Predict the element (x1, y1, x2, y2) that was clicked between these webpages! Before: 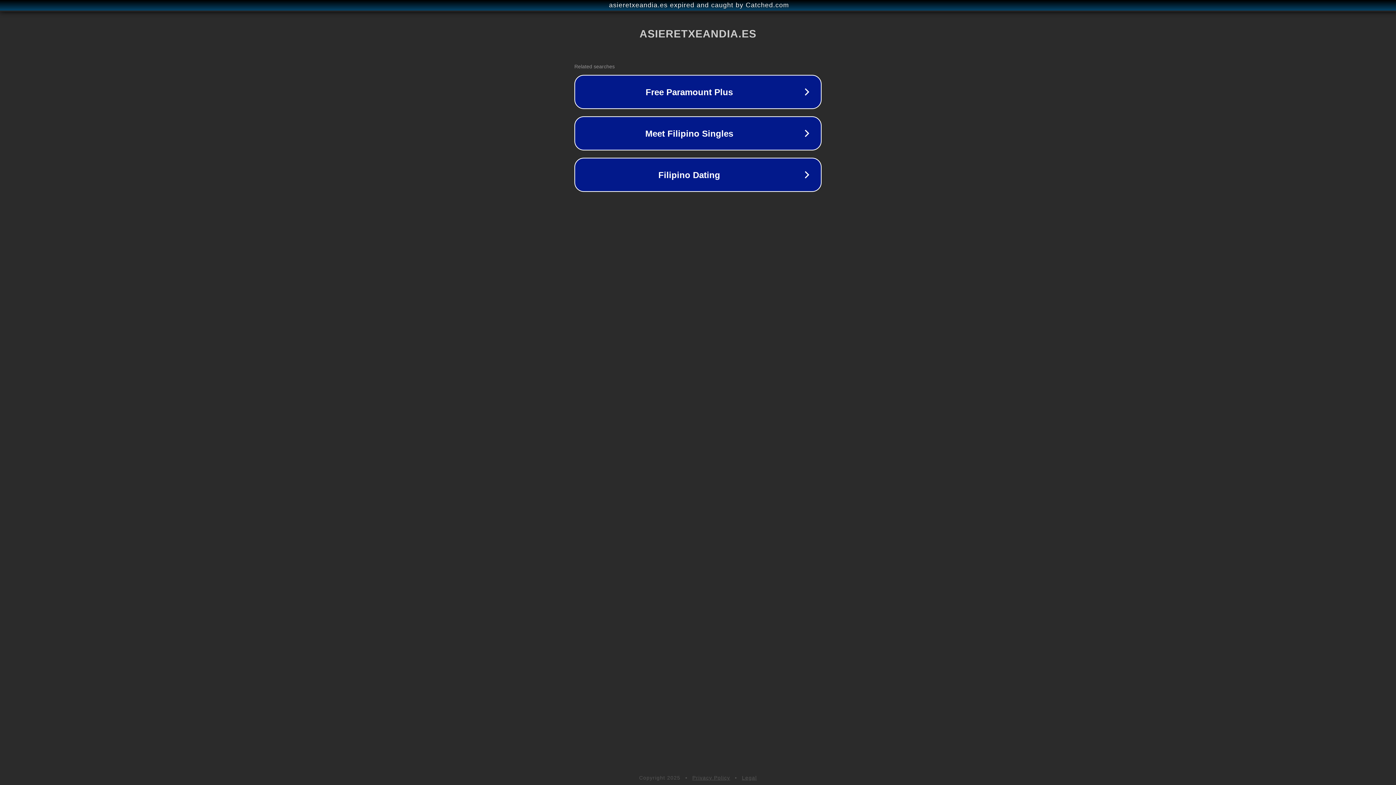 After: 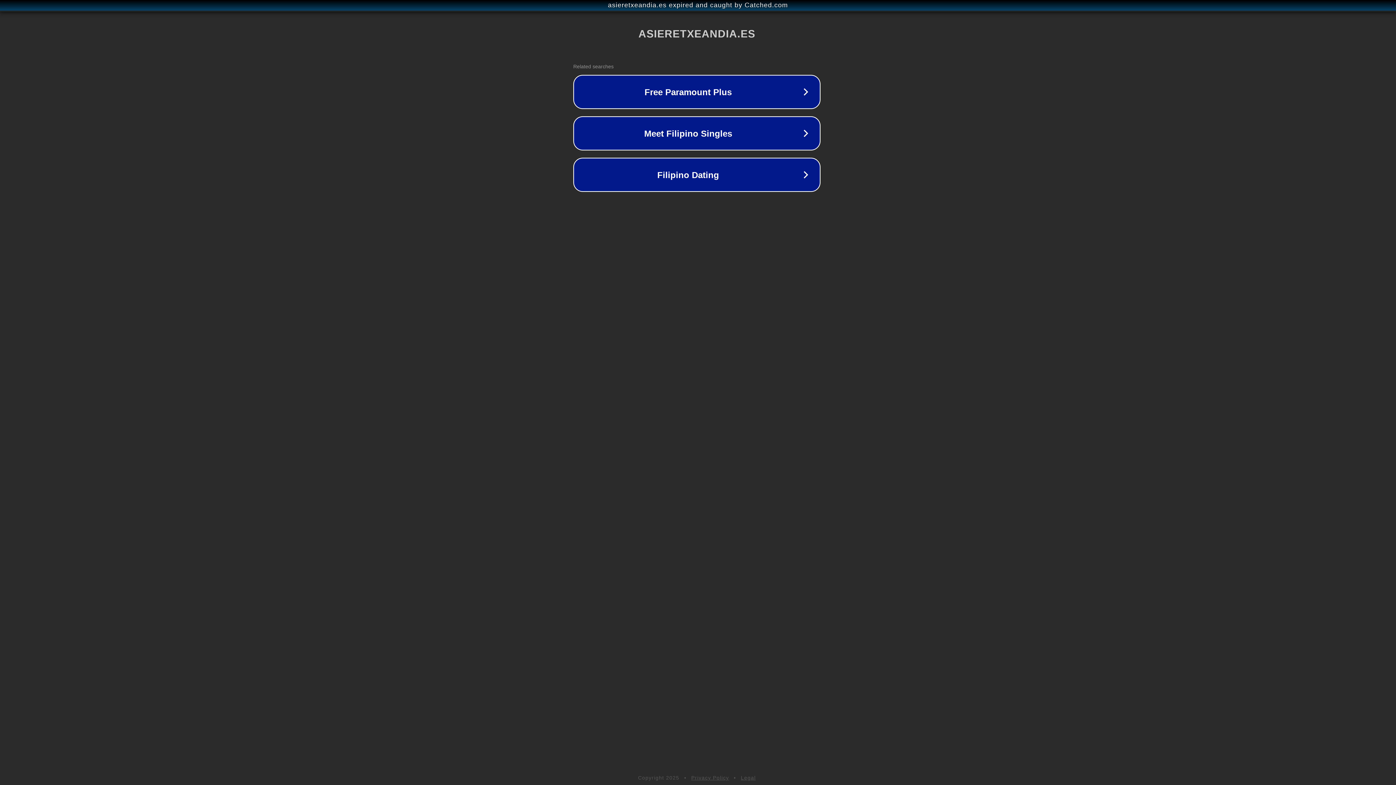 Action: label: asieretxeandia.es expired and caught by Catched.com bbox: (1, 1, 1397, 9)